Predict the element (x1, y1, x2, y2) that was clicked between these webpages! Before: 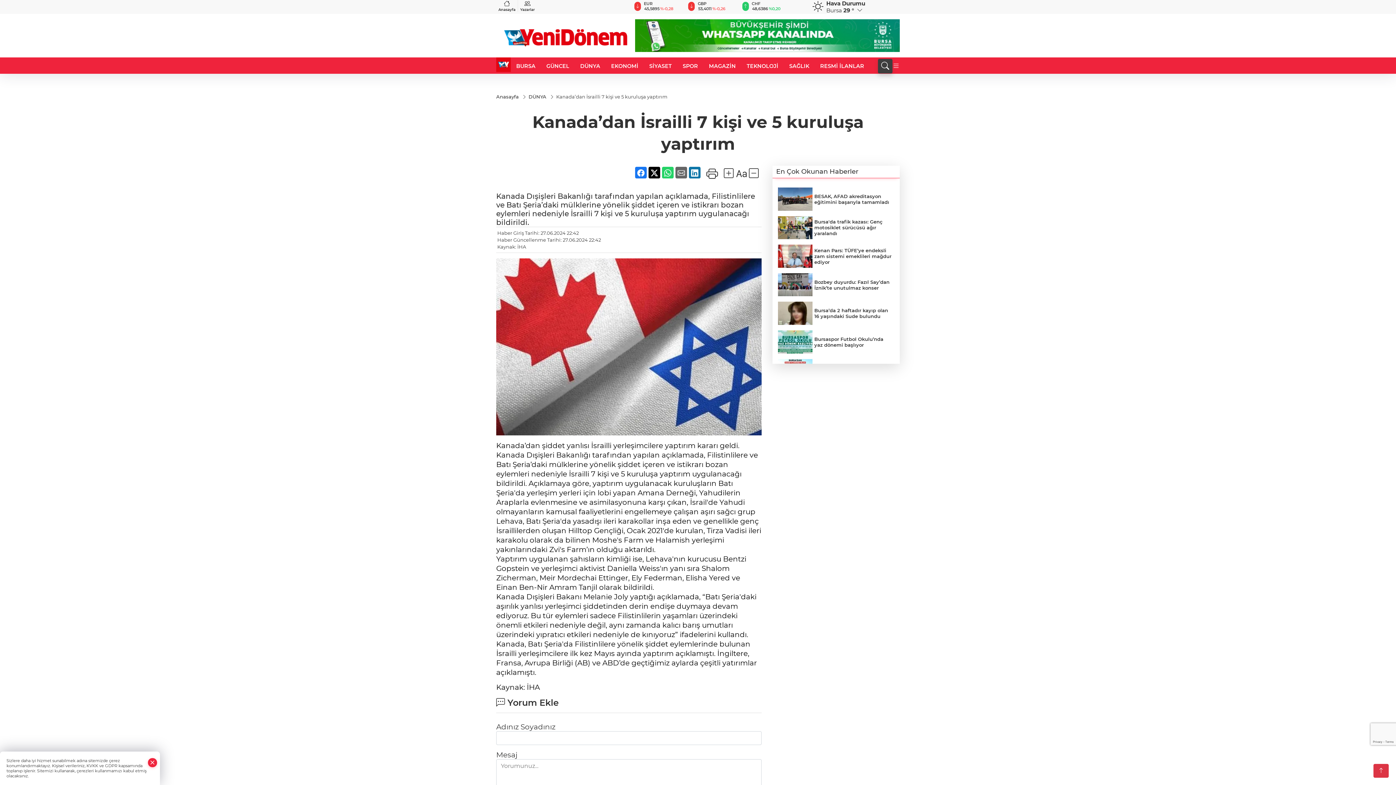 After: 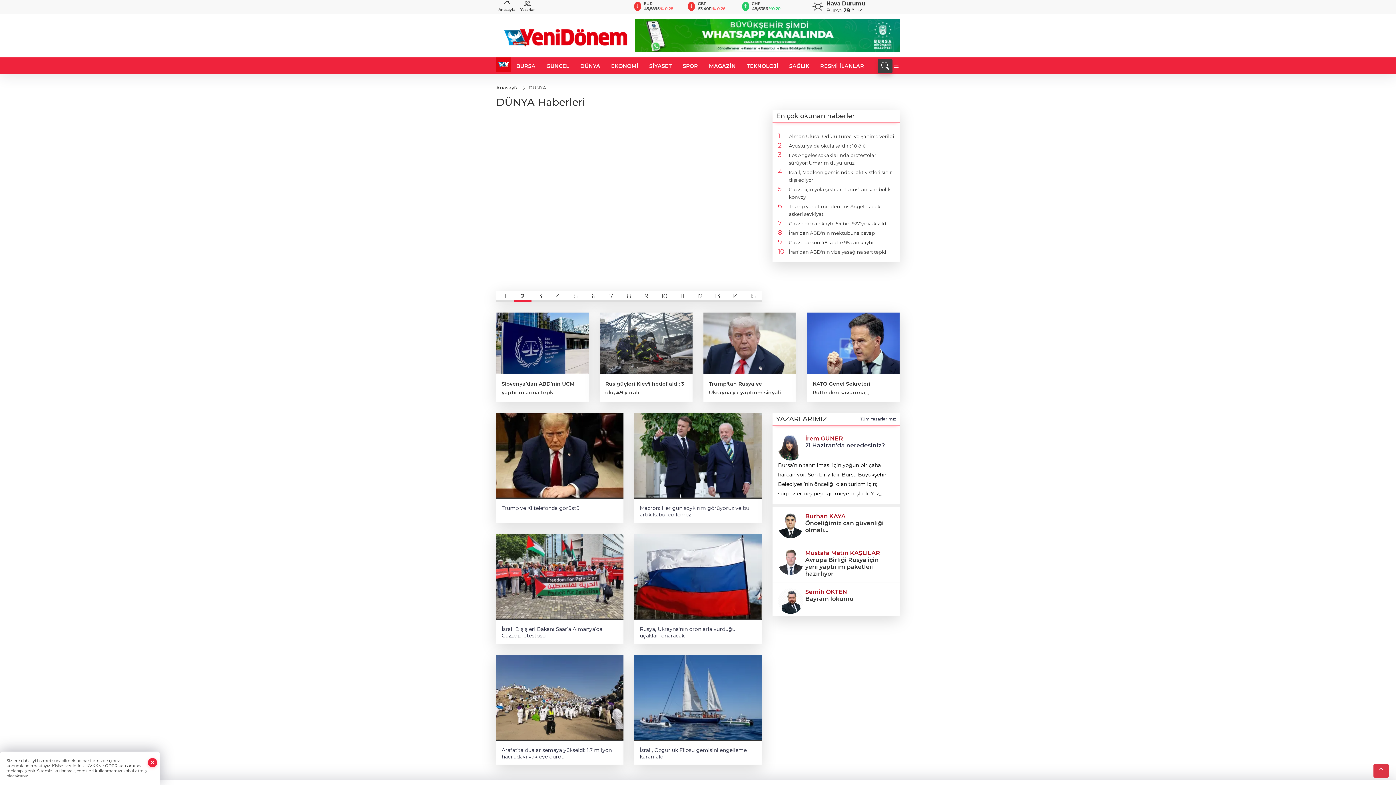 Action: bbox: (528, 93, 548, 99) label: DÜNYA 